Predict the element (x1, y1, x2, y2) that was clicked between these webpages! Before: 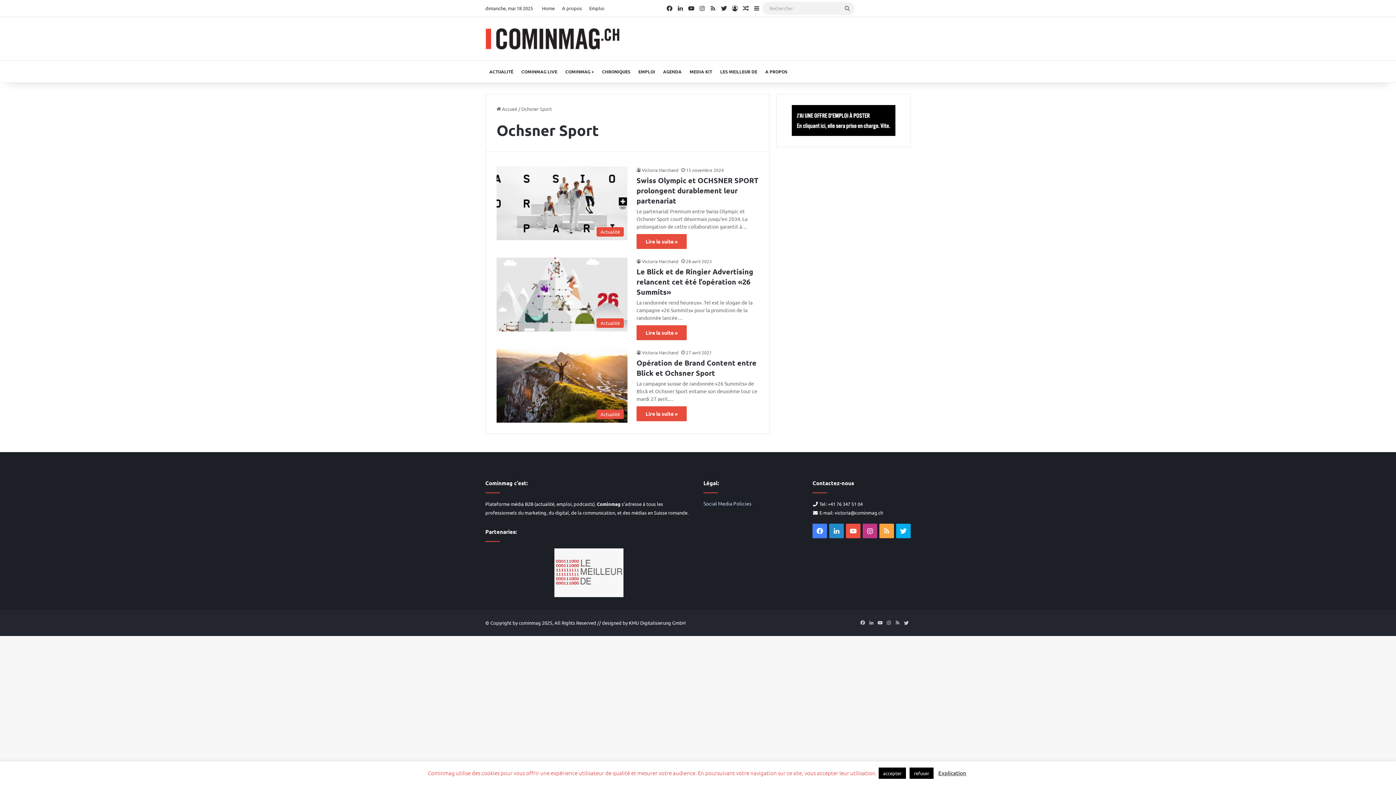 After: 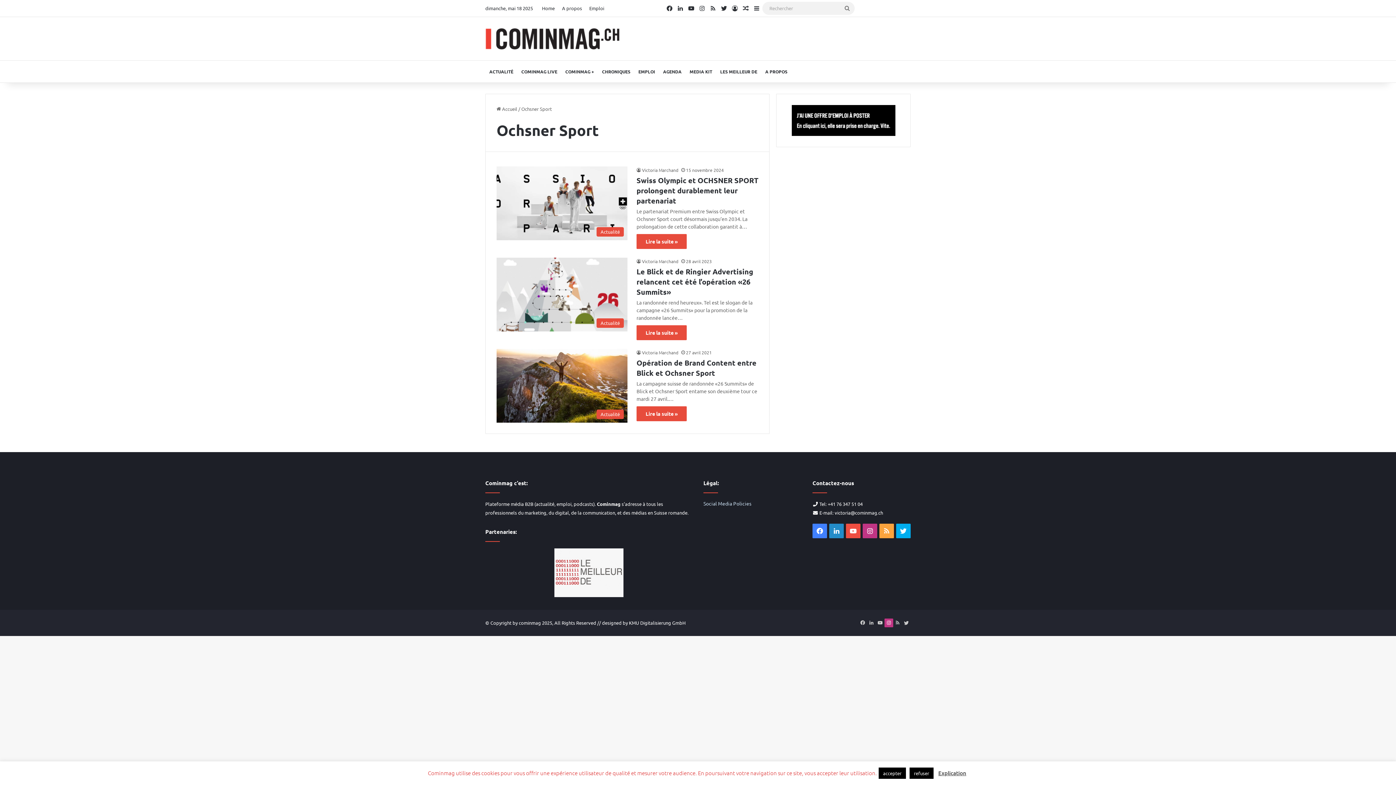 Action: bbox: (884, 618, 893, 627) label: Instagram